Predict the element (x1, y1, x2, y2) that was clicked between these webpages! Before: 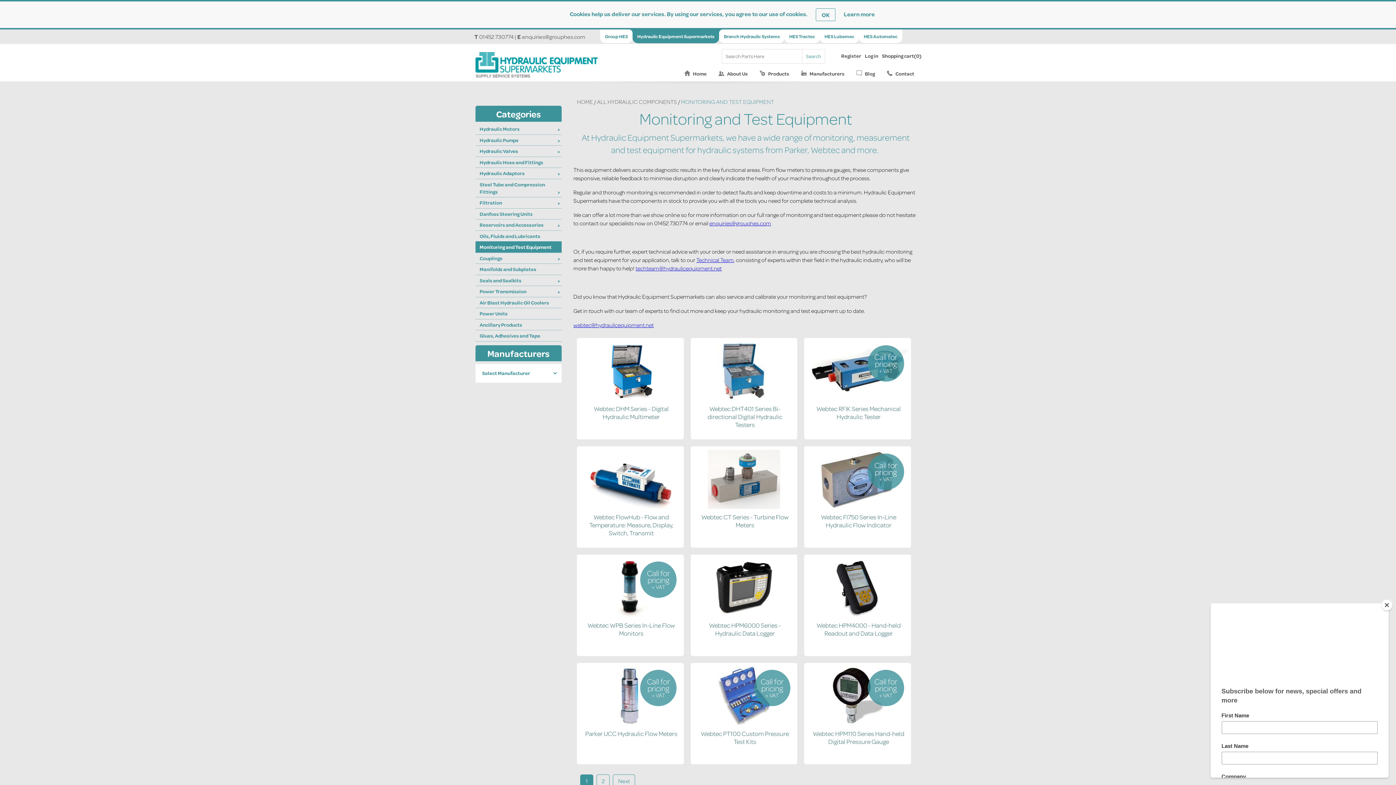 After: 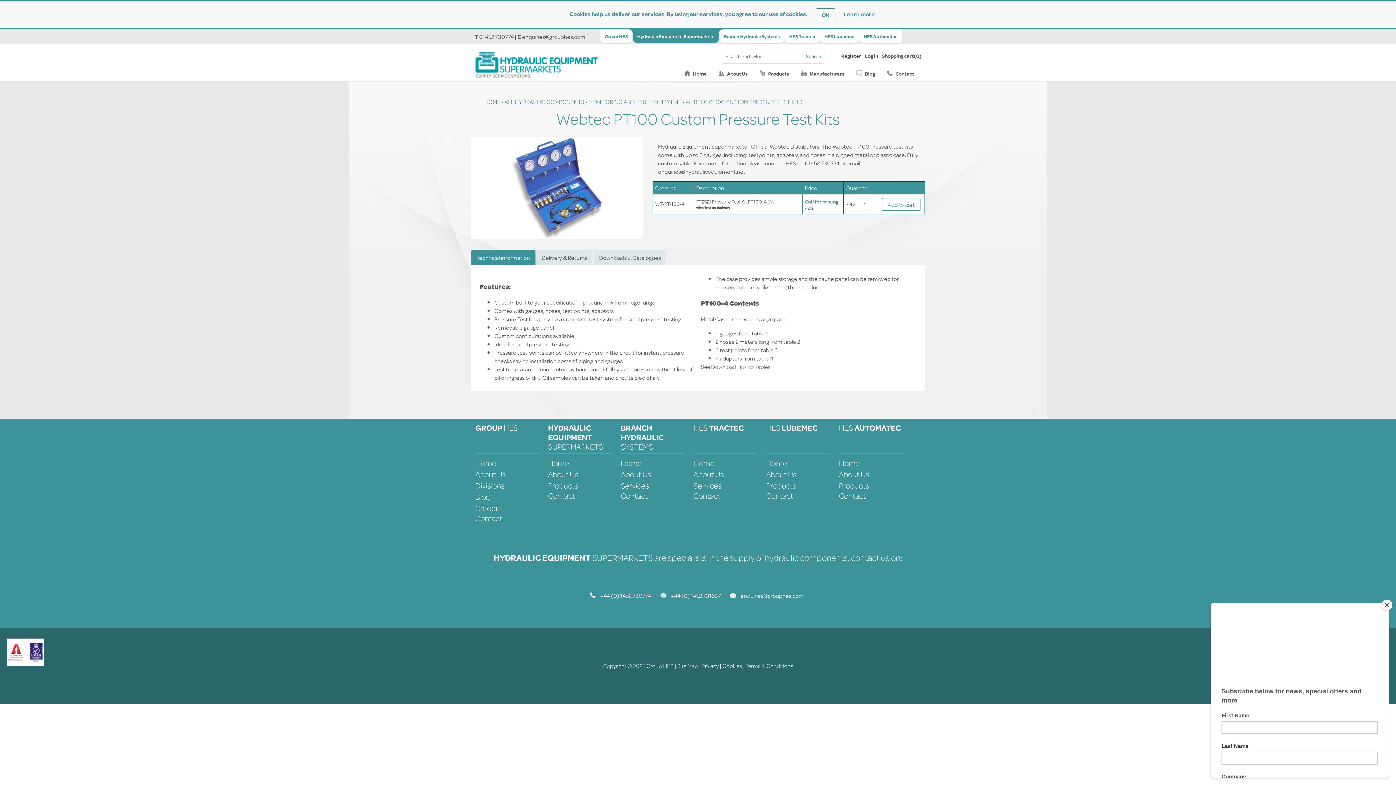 Action: label: Webtec PT100 Custom Pressure Test Kits bbox: (701, 728, 789, 746)